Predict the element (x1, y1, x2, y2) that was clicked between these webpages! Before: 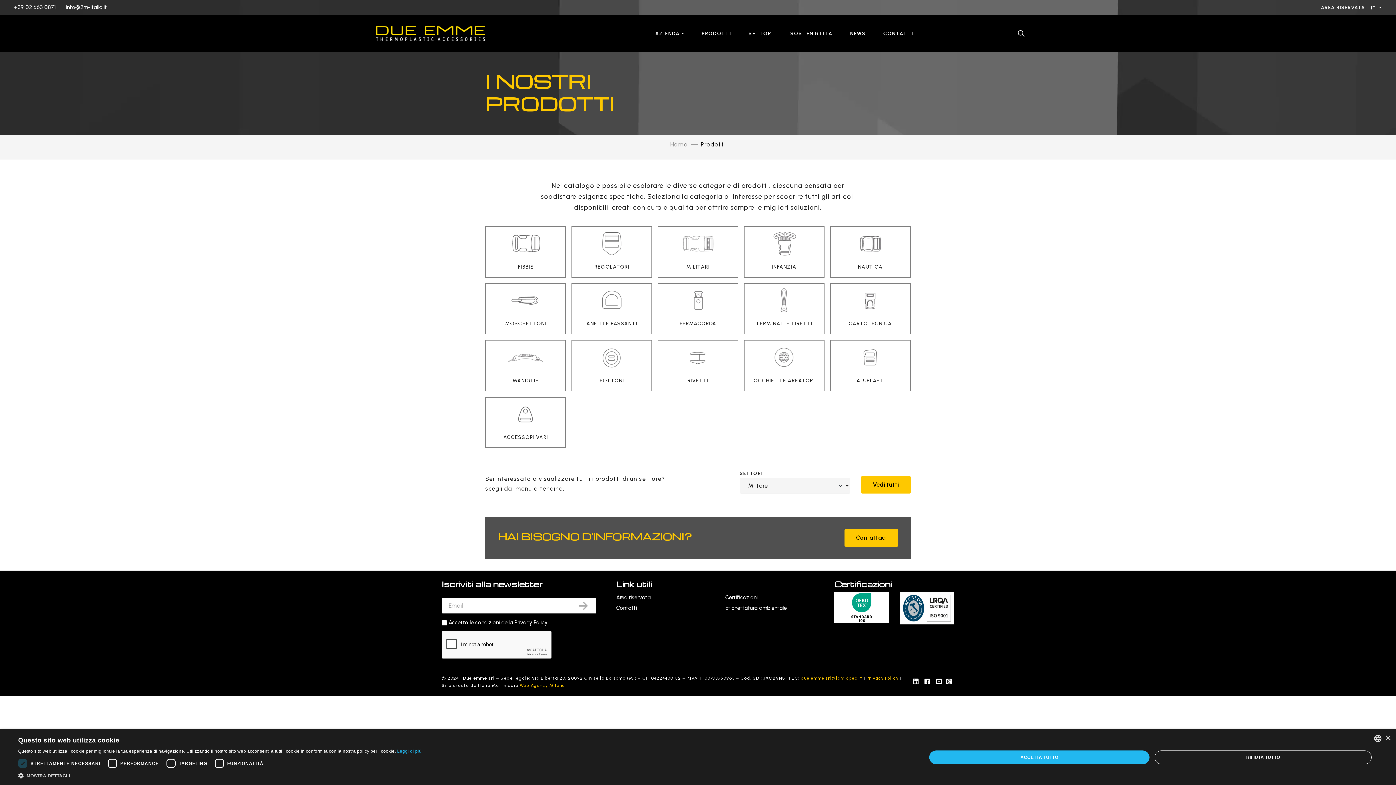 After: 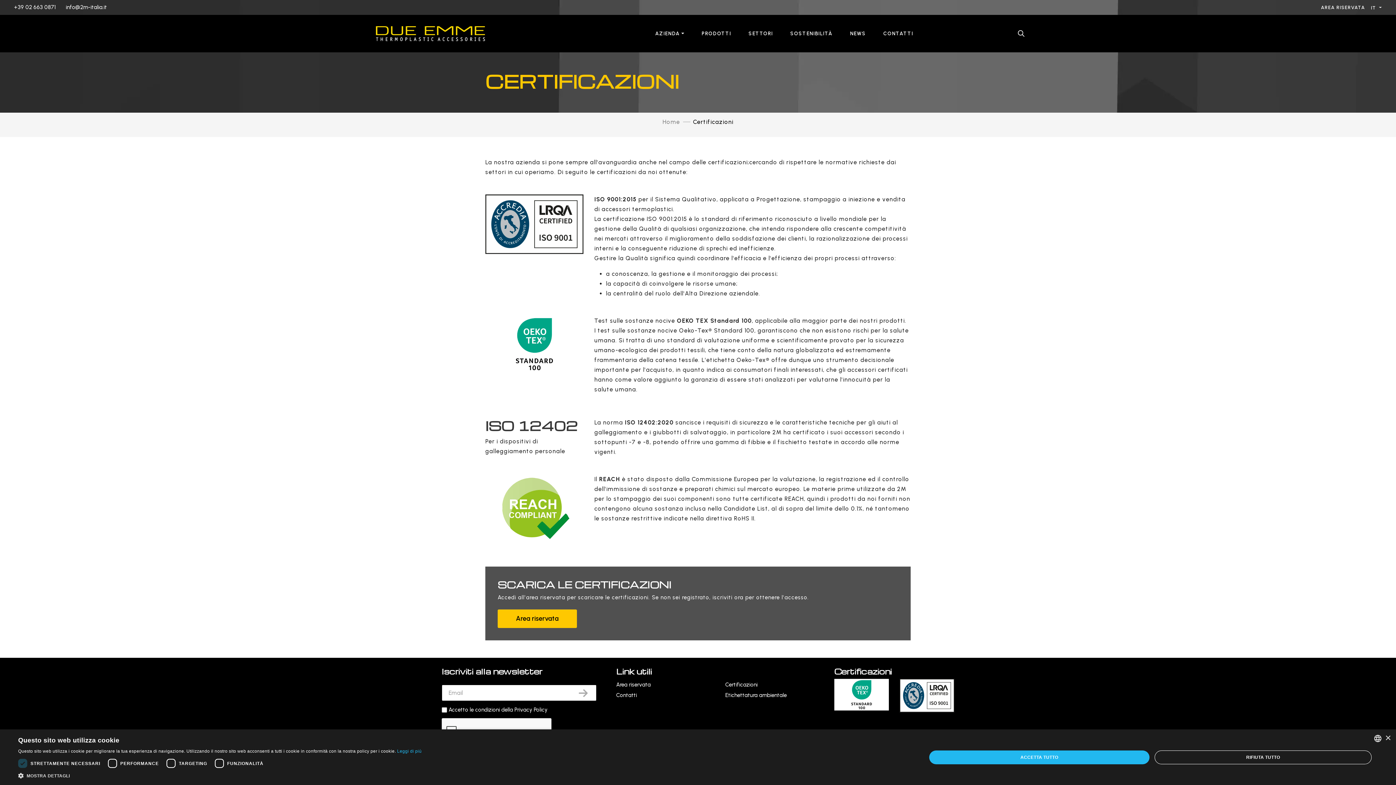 Action: bbox: (725, 594, 757, 601) label: Certificazioni